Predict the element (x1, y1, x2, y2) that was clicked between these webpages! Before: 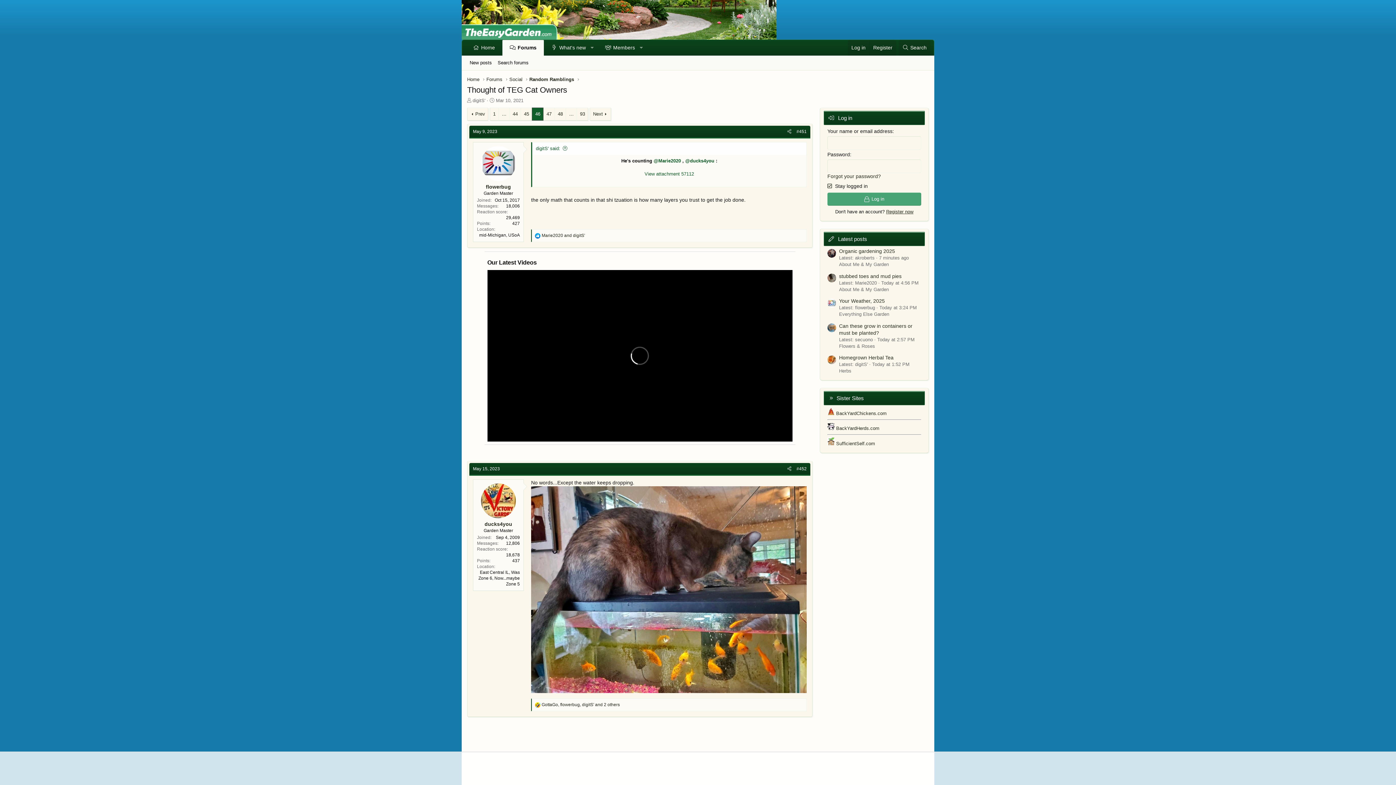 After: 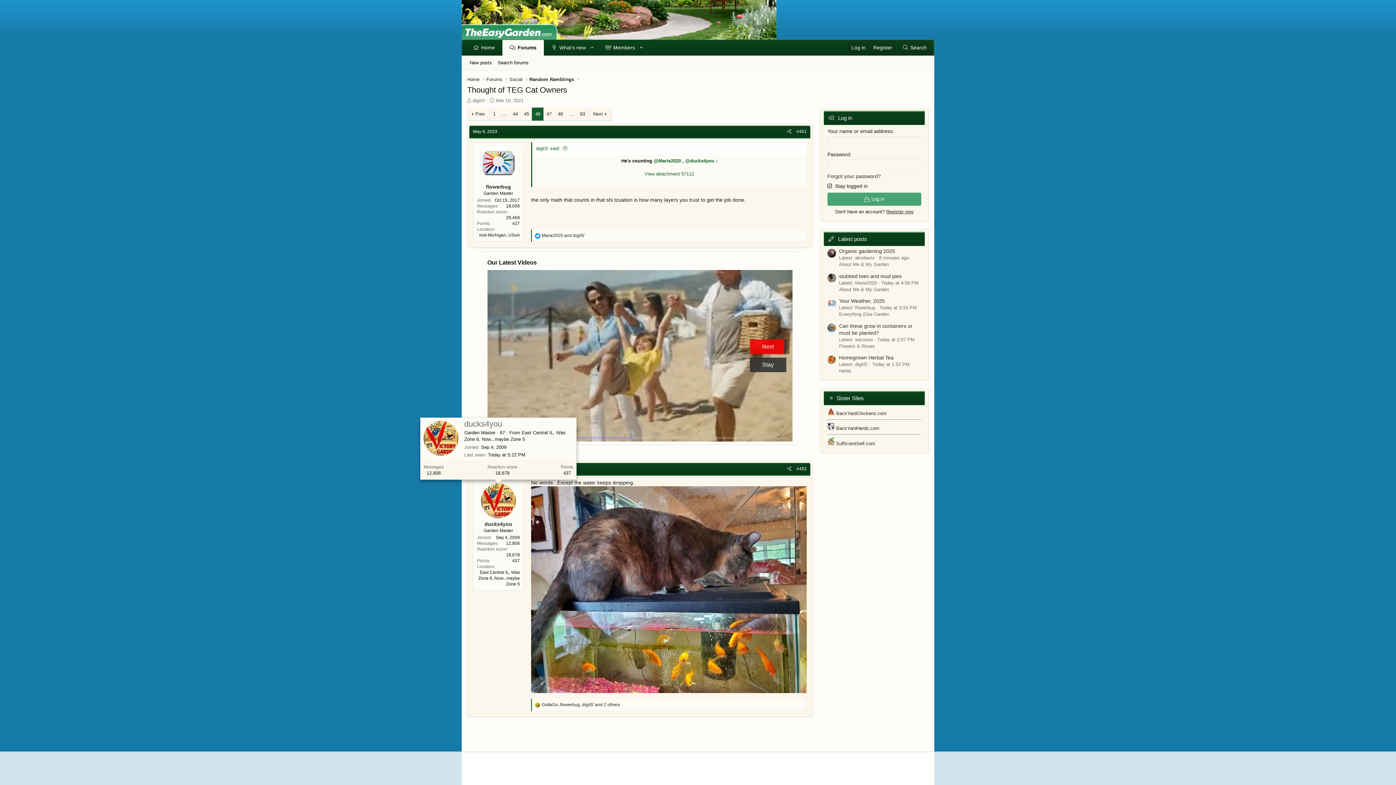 Action: bbox: (481, 483, 516, 518)